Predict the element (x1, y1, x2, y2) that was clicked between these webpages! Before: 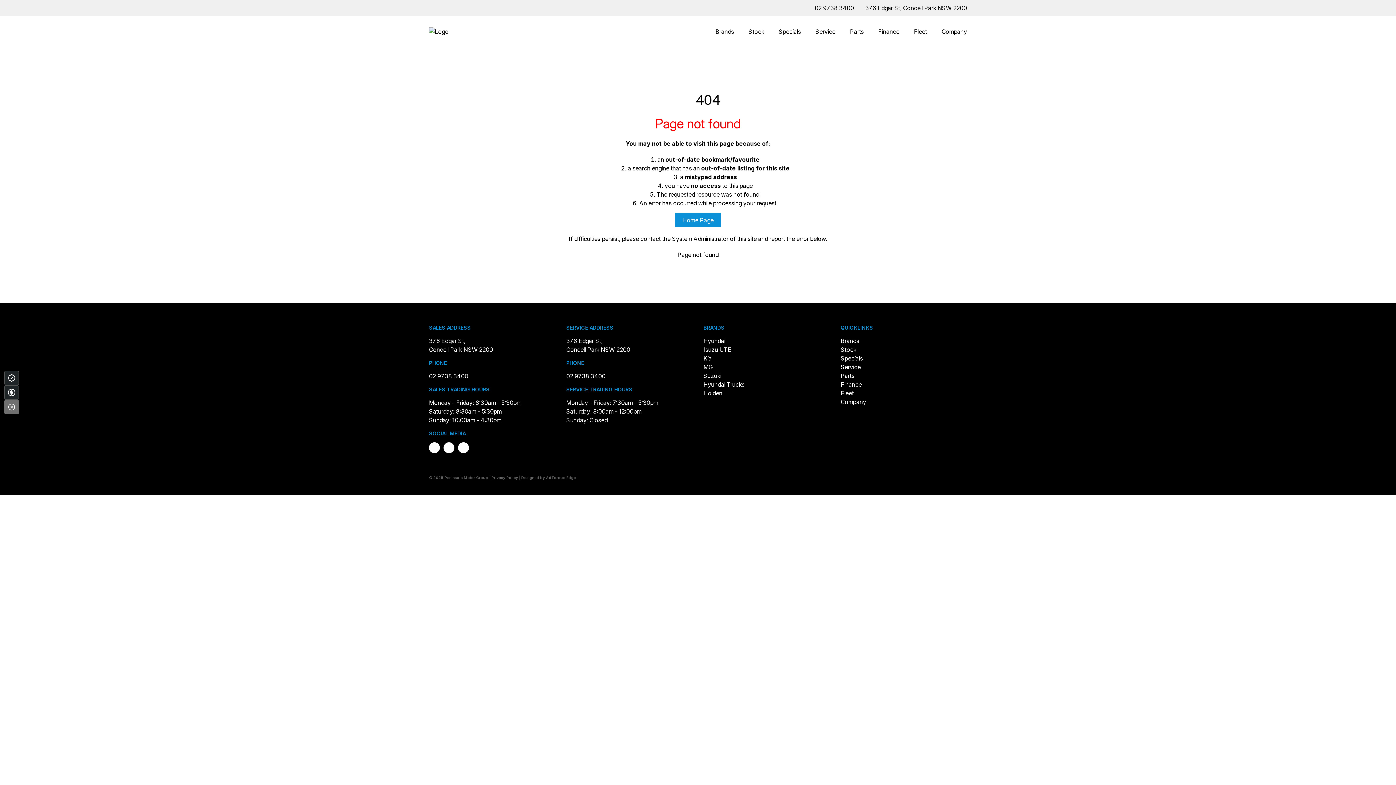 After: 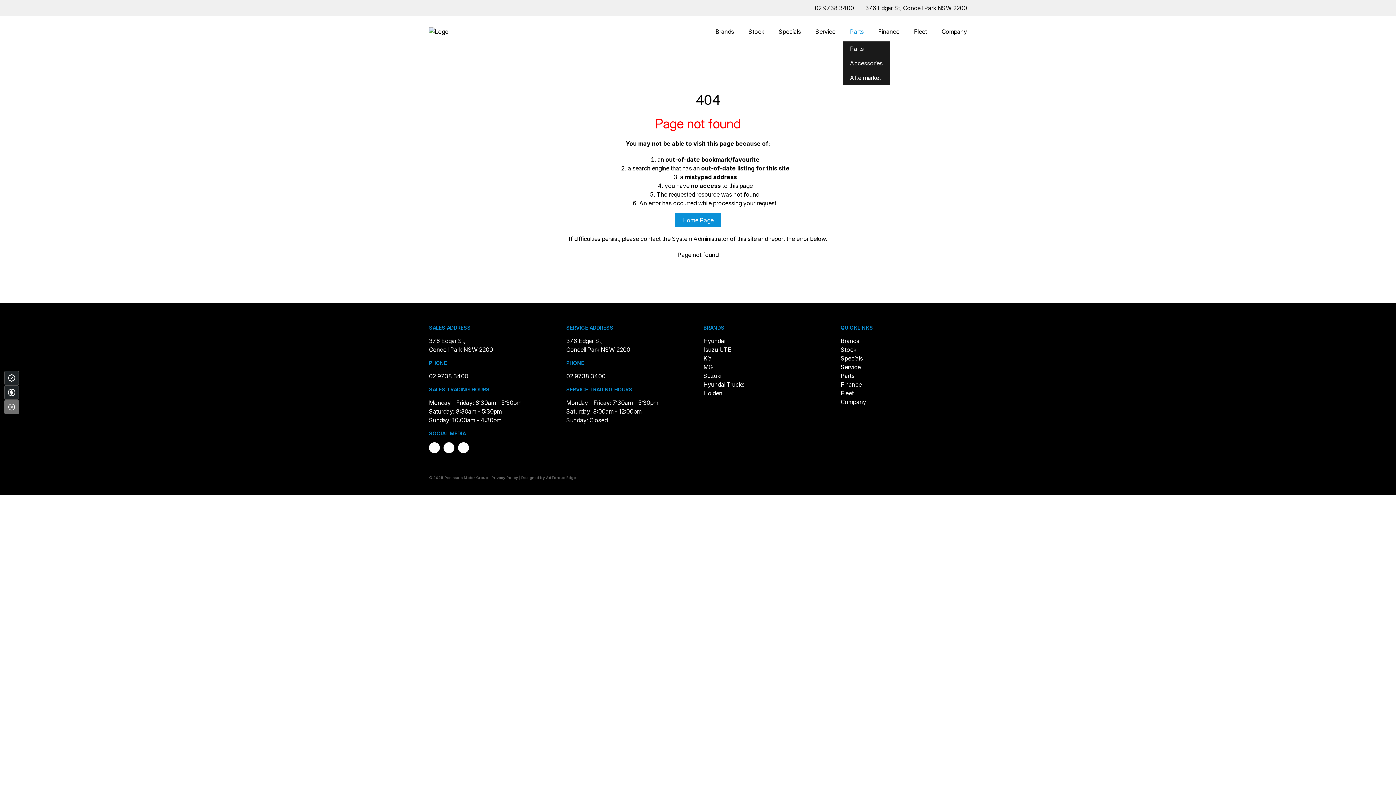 Action: bbox: (842, 21, 871, 41) label: Parts